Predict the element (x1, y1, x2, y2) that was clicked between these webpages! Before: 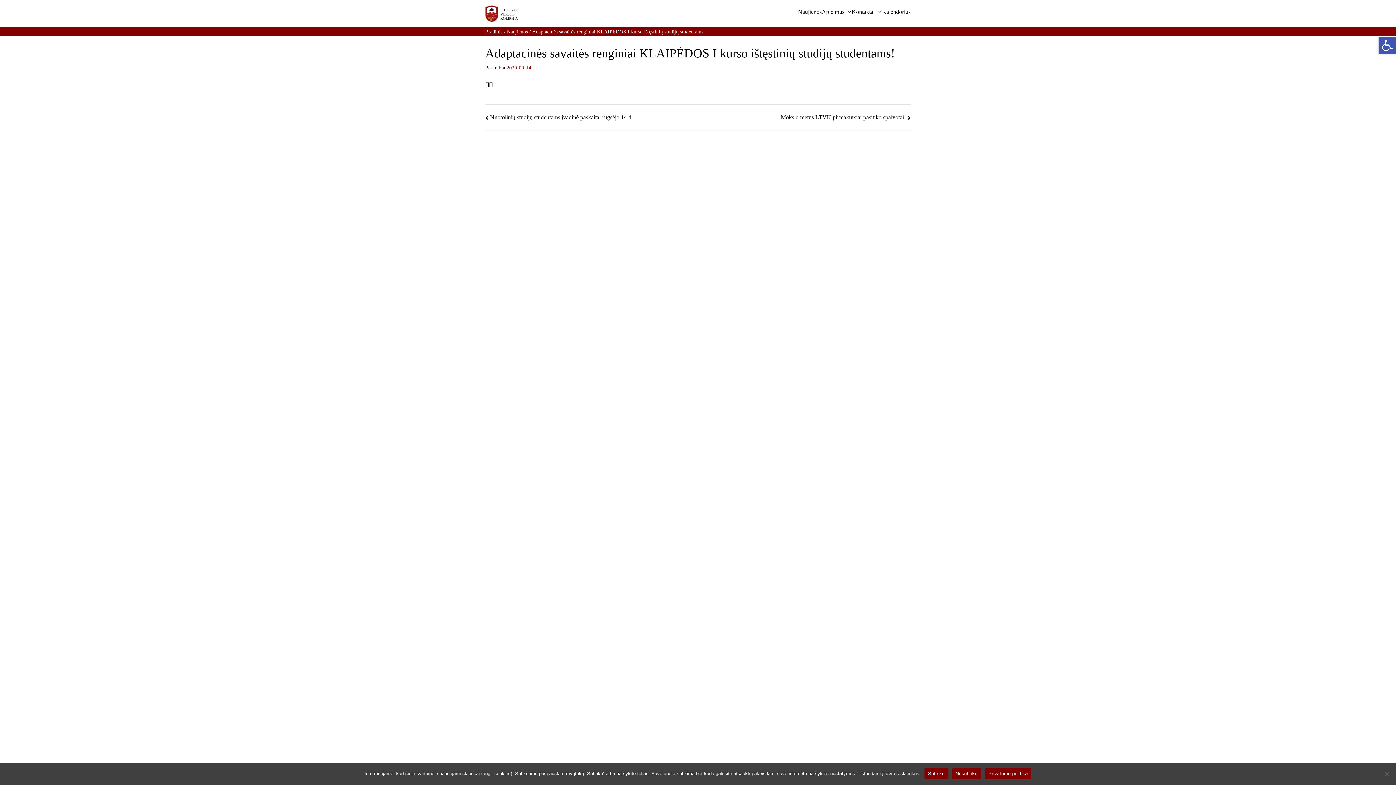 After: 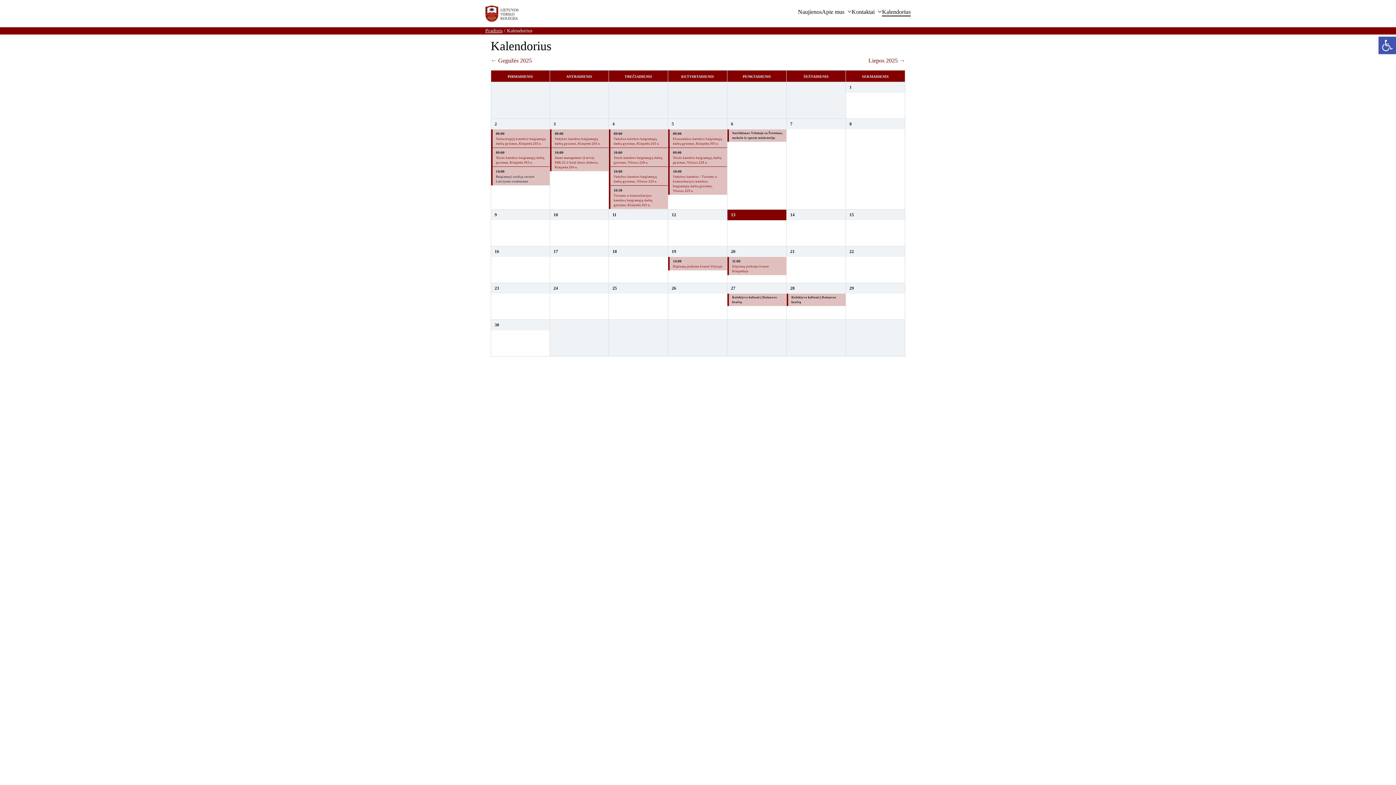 Action: bbox: (882, 7, 910, 16) label: Kalendorius